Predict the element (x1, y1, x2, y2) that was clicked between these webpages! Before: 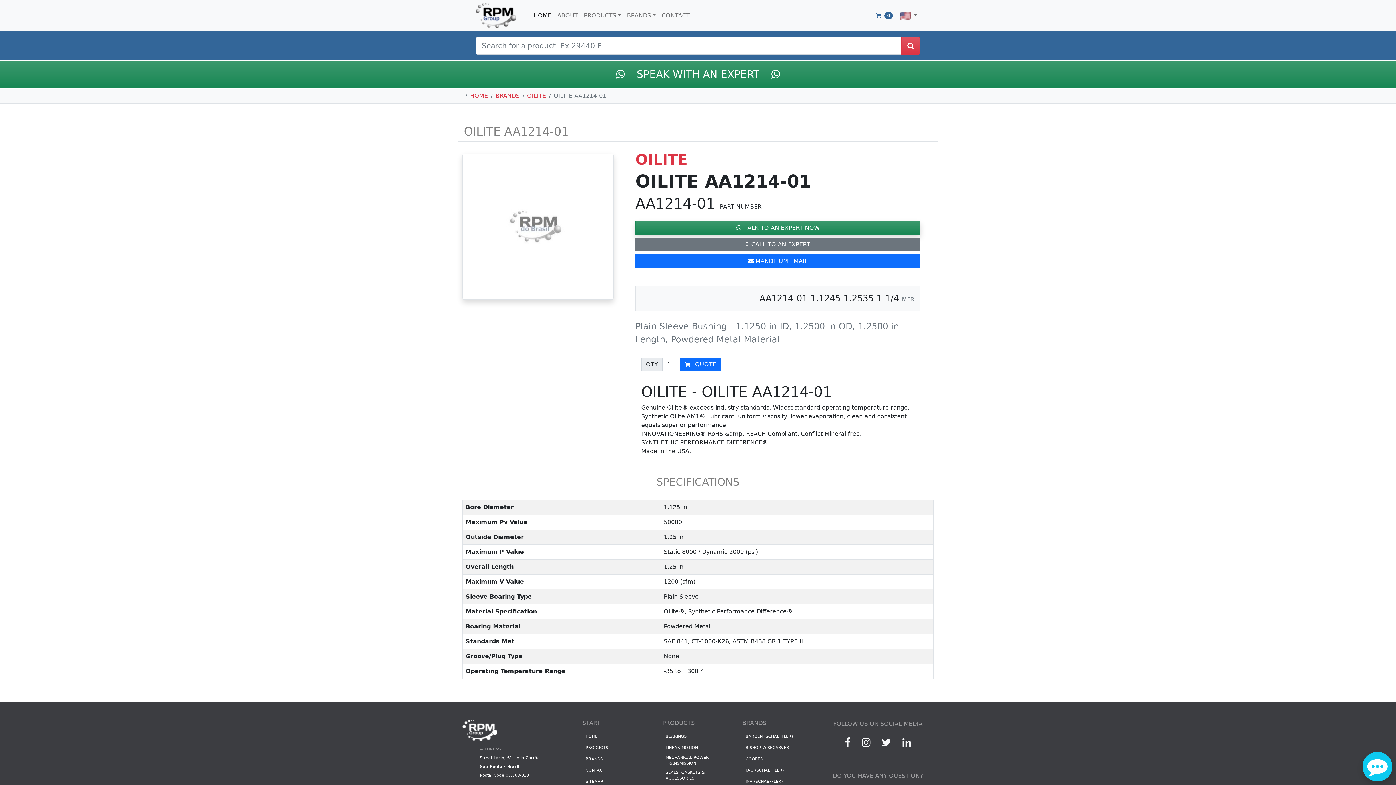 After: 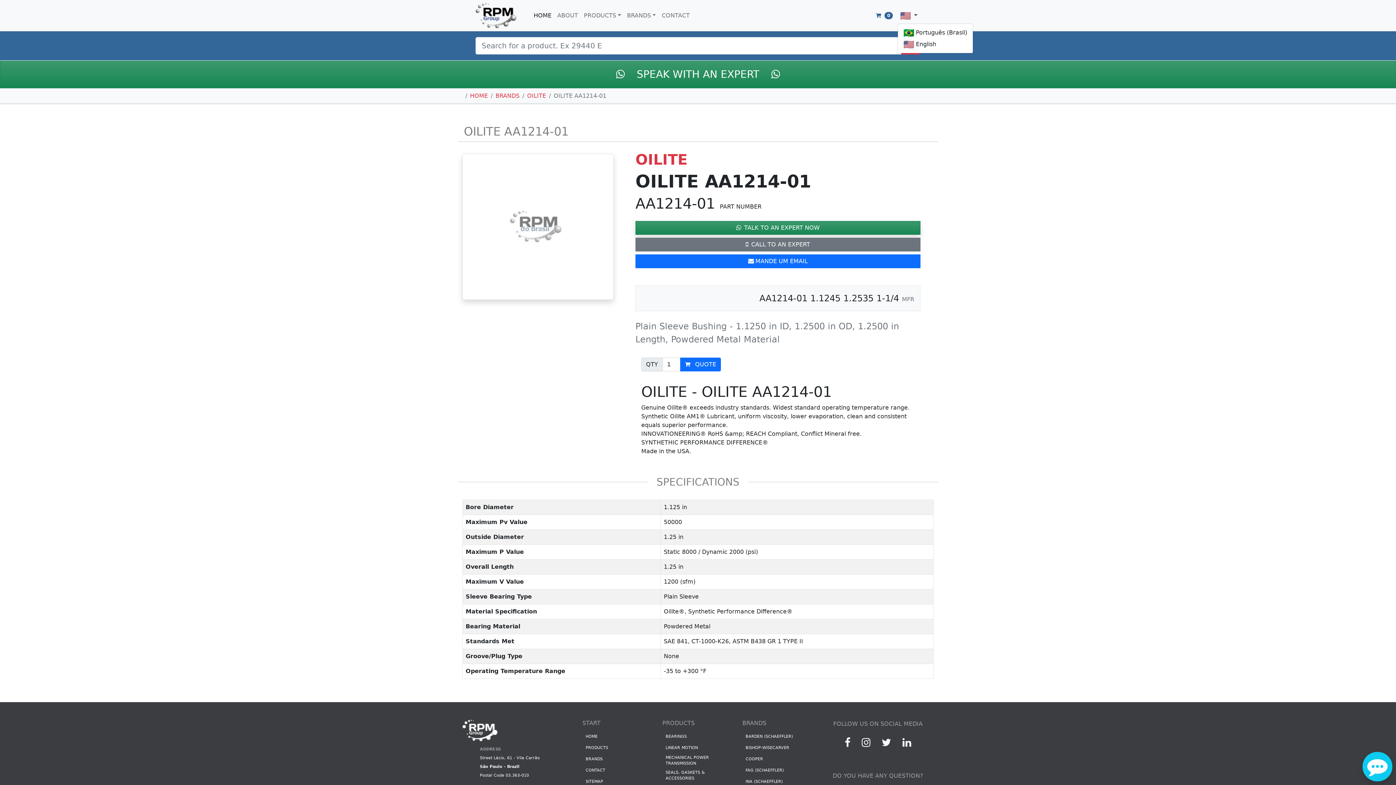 Action: label:   bbox: (897, 8, 920, 22)